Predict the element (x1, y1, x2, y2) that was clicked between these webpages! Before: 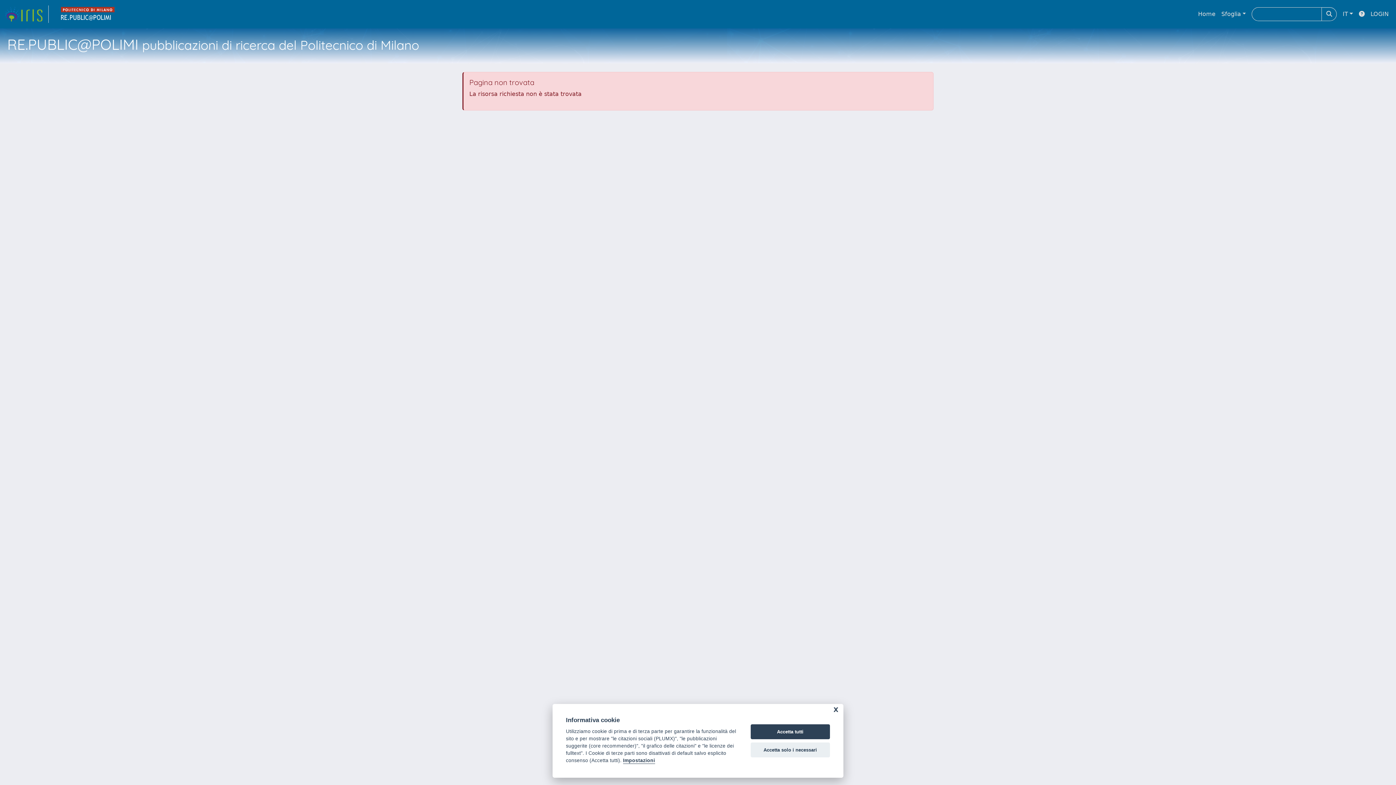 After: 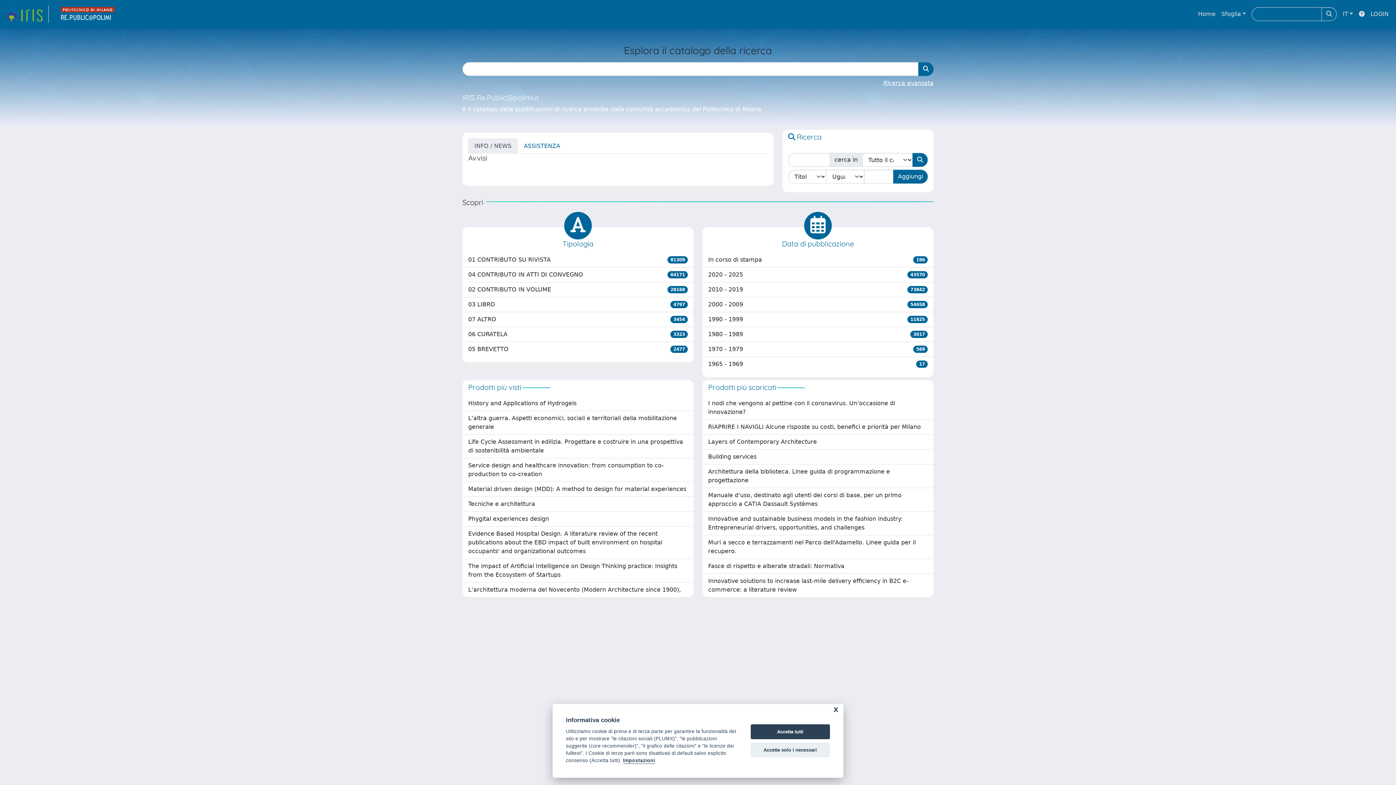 Action: bbox: (1195, 6, 1218, 21) label: Home